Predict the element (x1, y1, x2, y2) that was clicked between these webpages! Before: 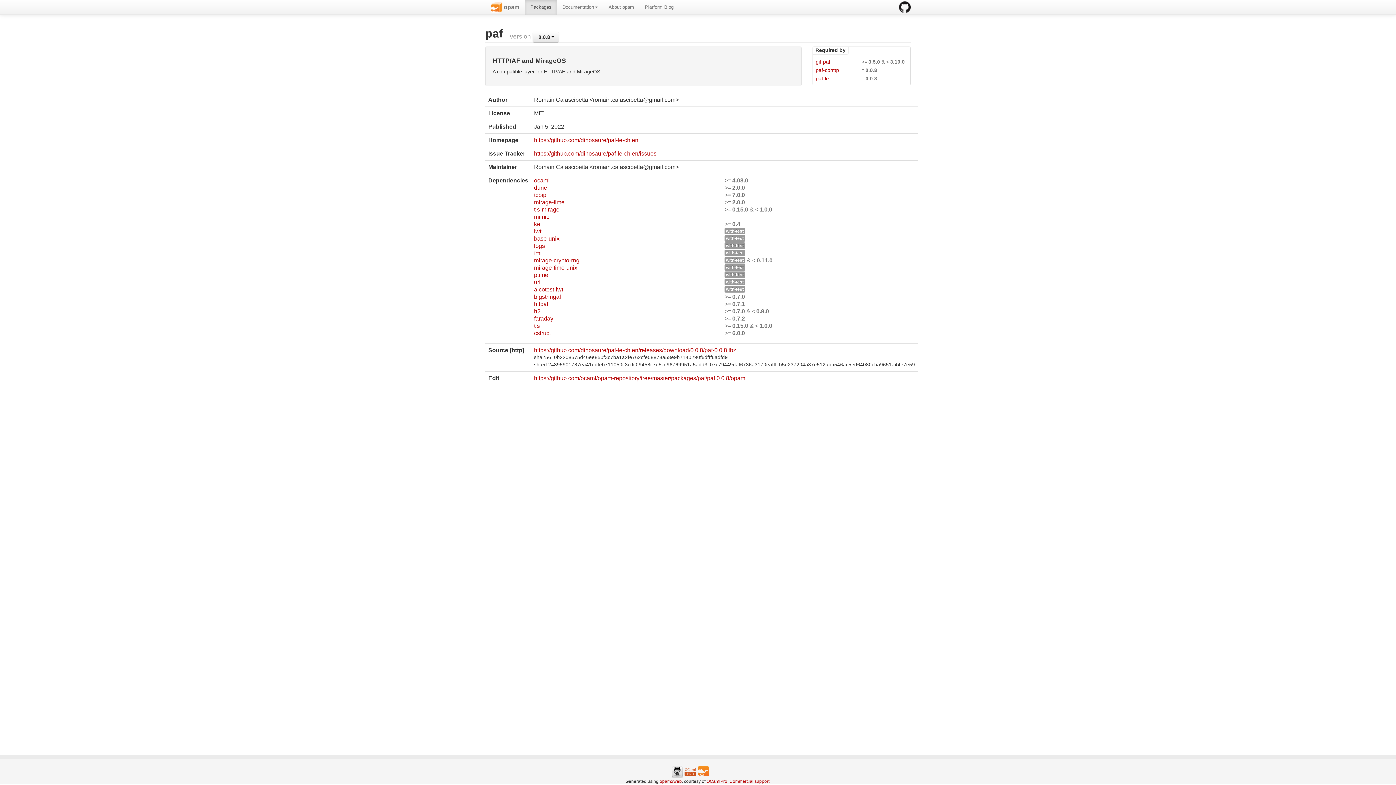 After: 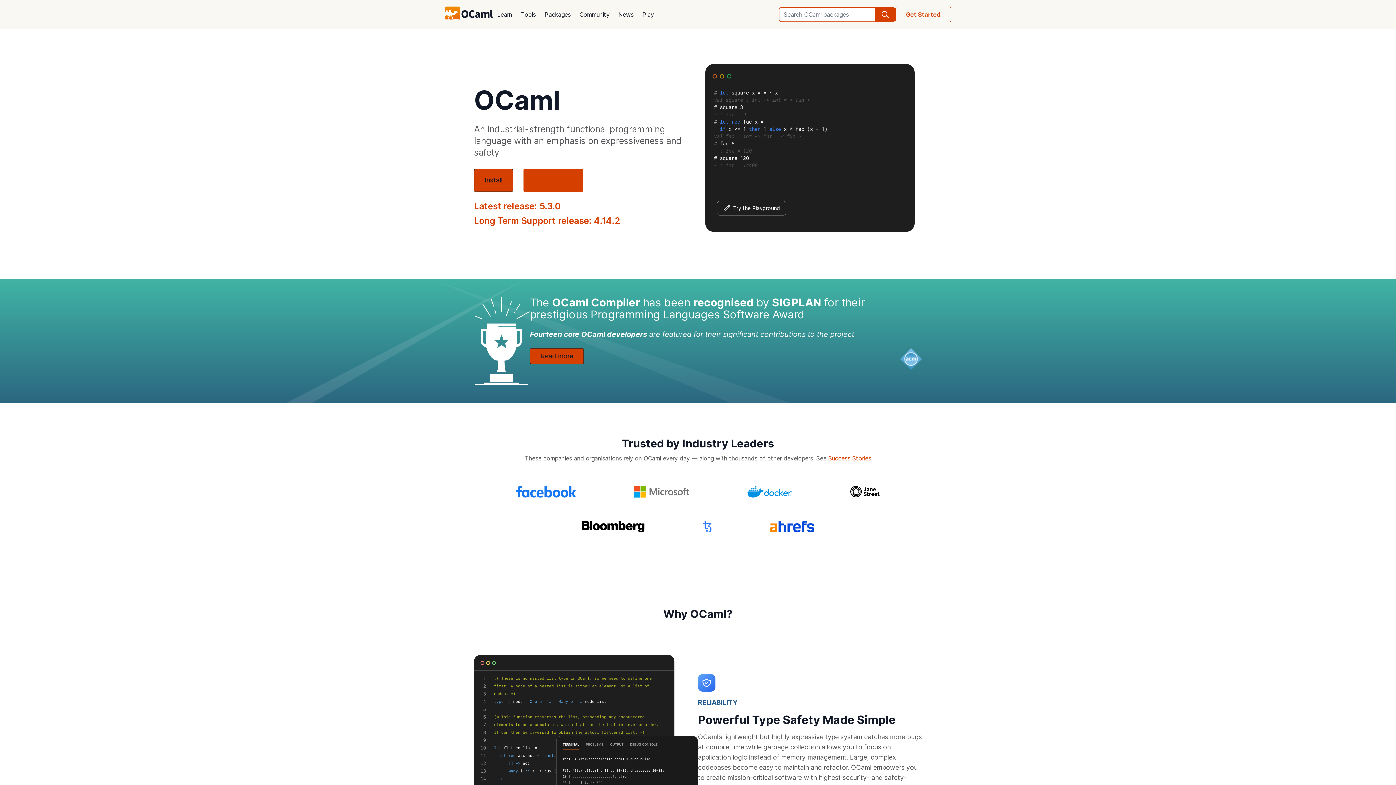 Action: bbox: (697, 768, 709, 774)